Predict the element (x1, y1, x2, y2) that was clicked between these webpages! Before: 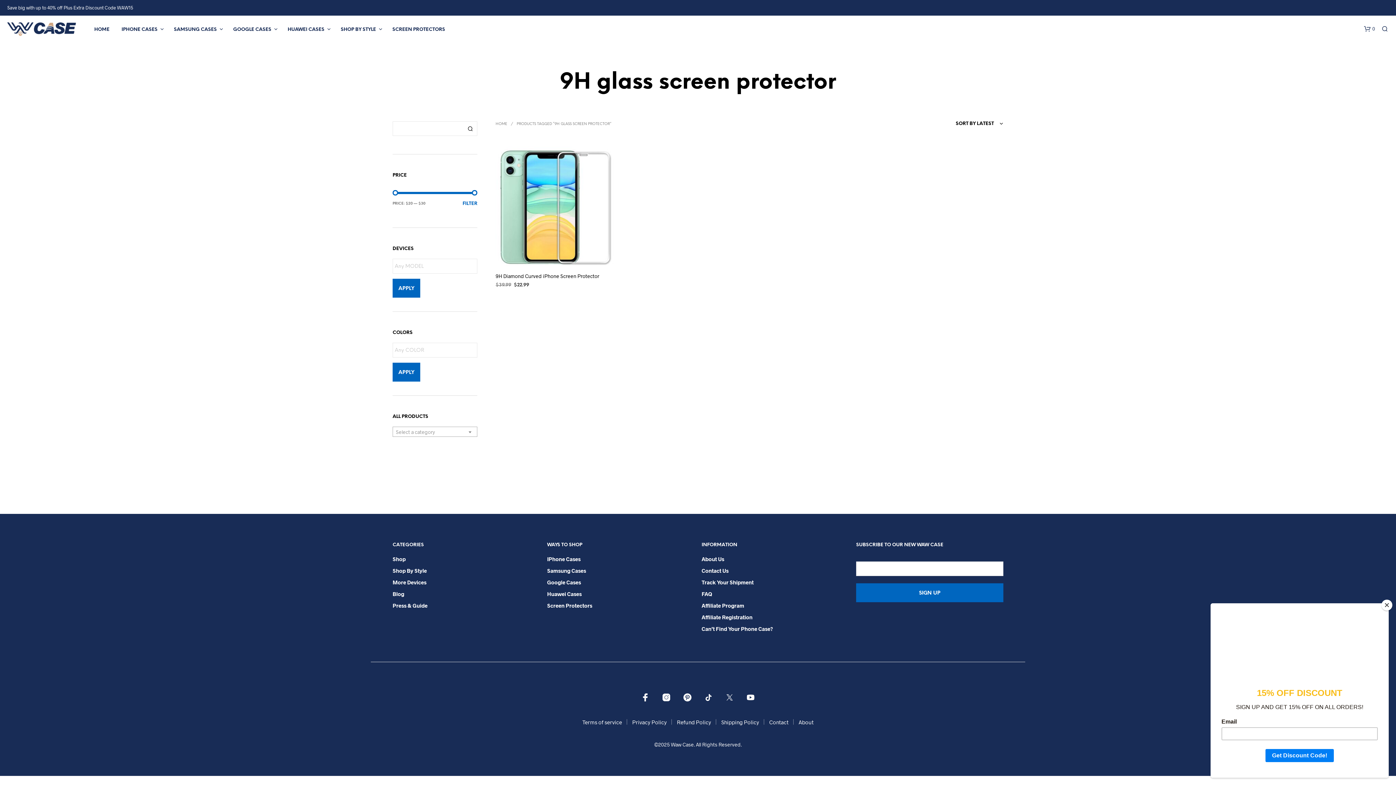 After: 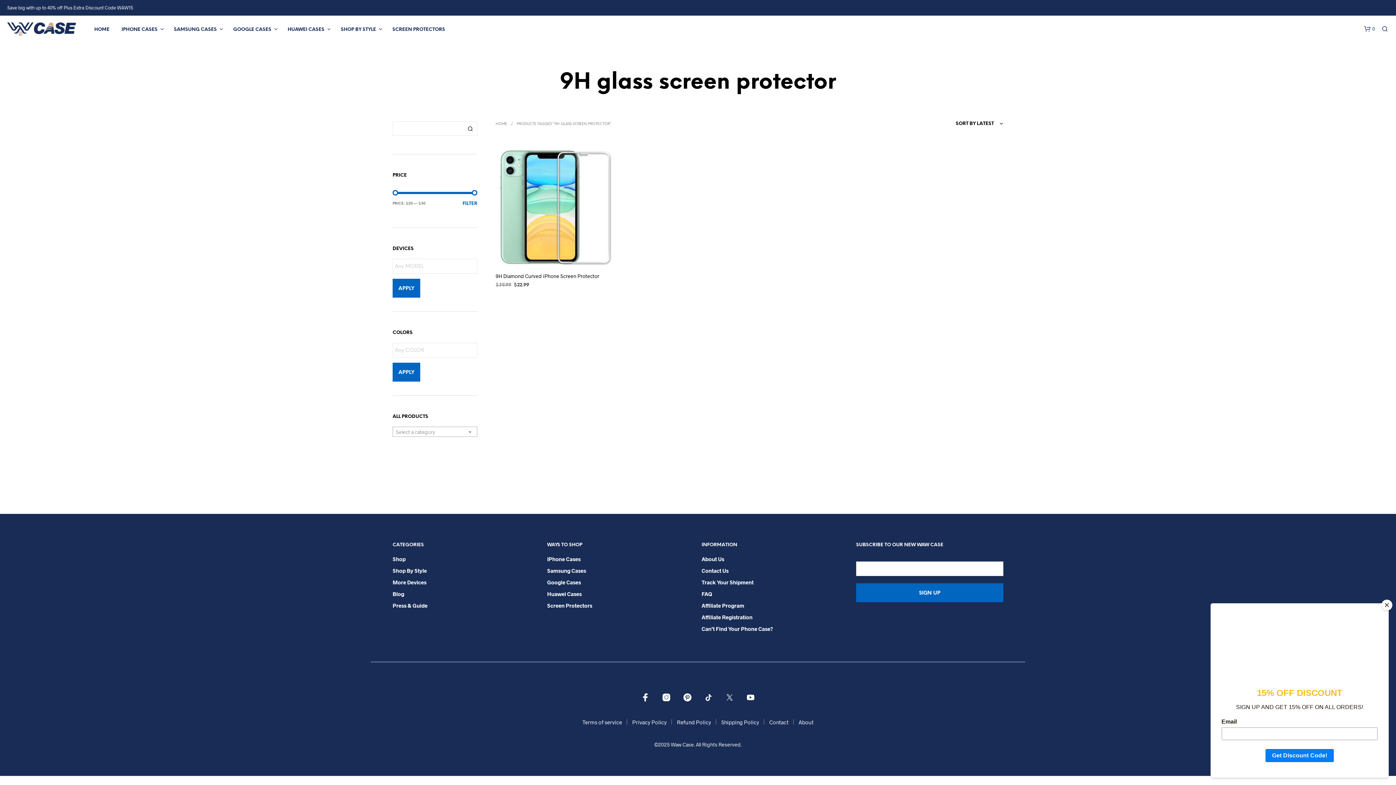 Action: label: FILTER bbox: (441, 198, 477, 209)